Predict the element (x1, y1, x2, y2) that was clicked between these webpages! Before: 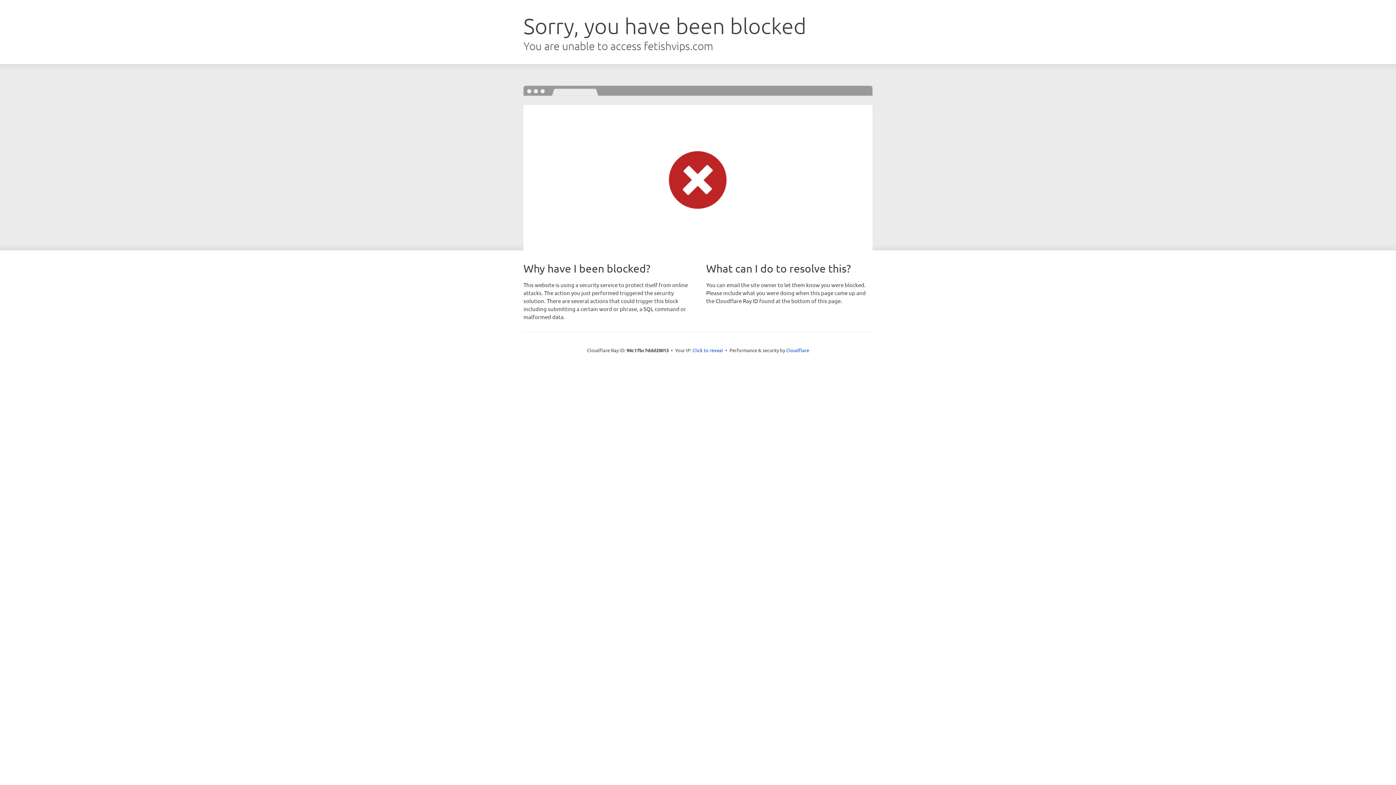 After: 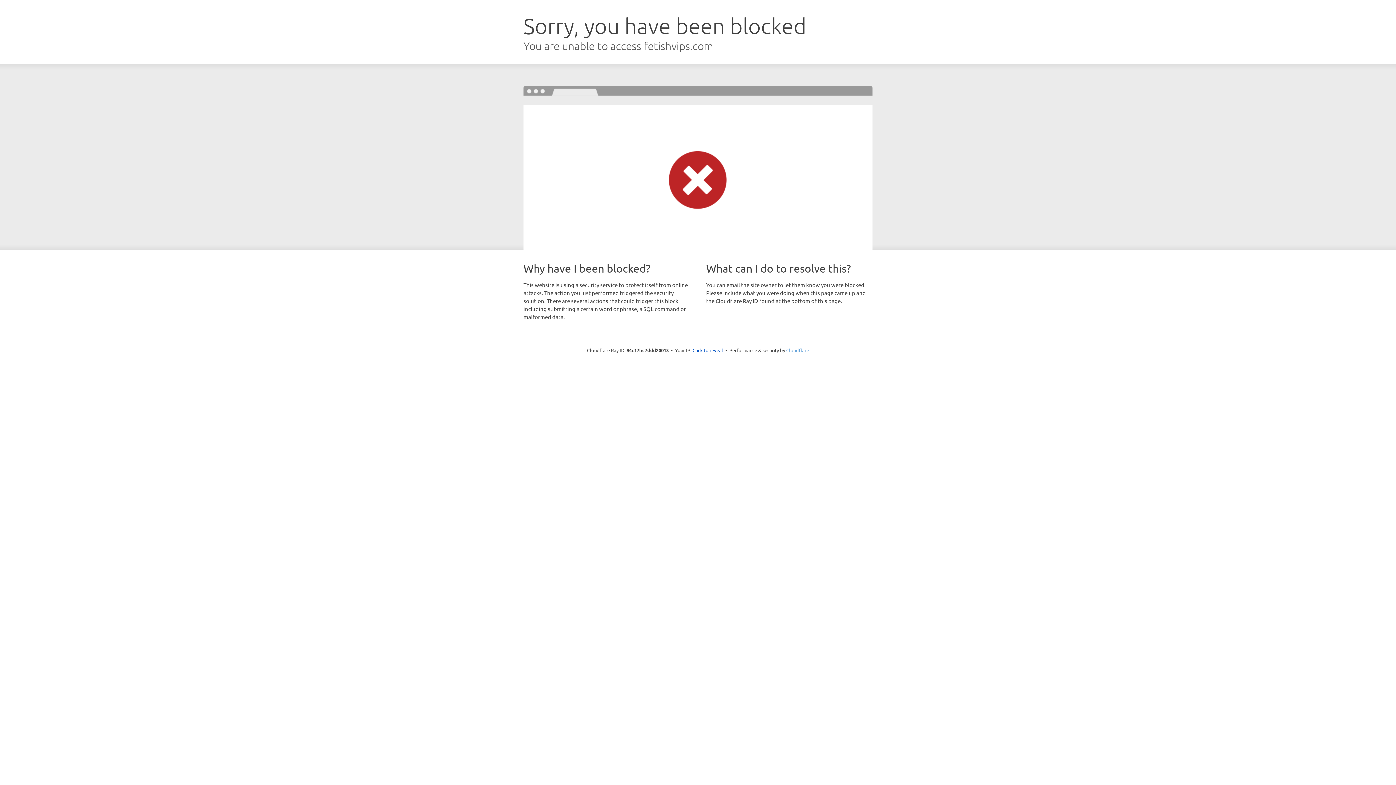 Action: bbox: (786, 347, 809, 353) label: Cloudflare